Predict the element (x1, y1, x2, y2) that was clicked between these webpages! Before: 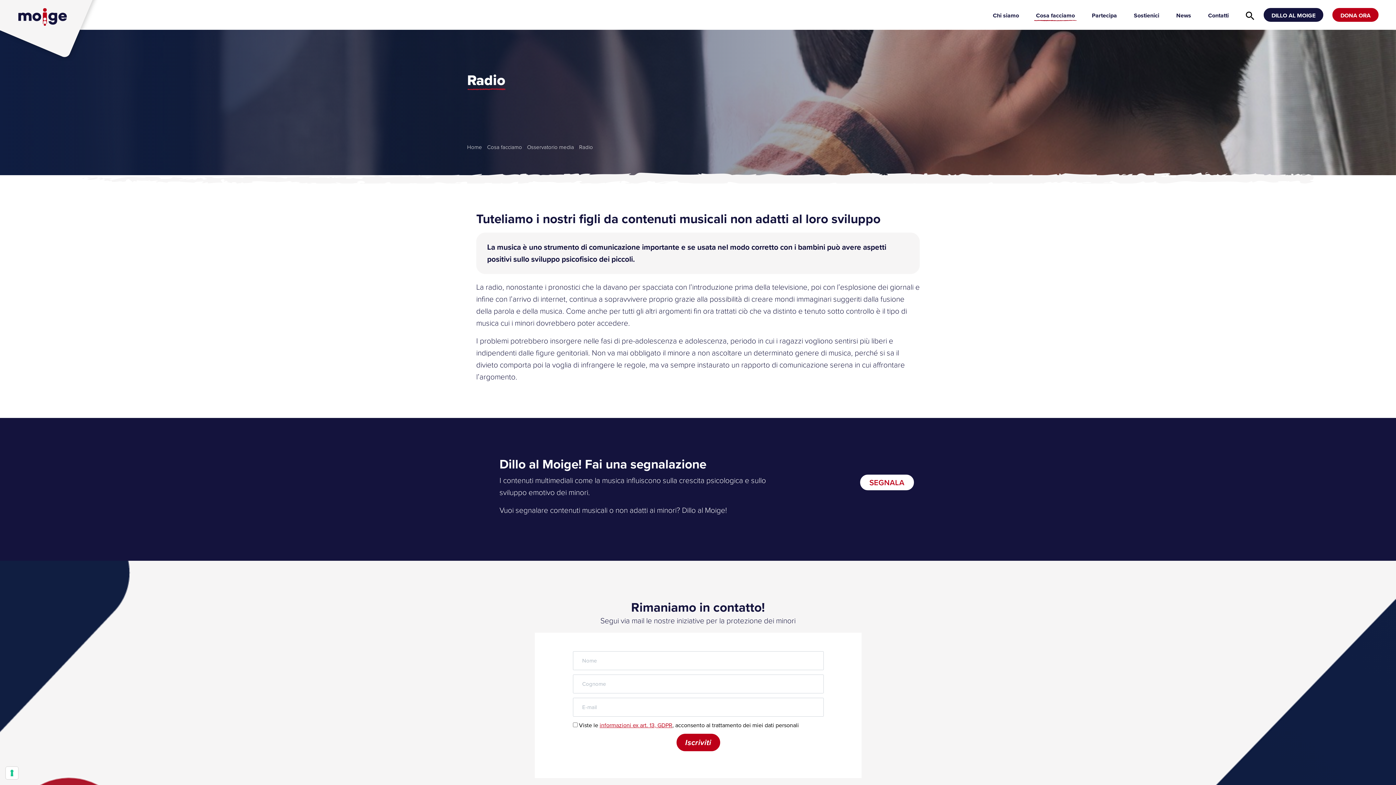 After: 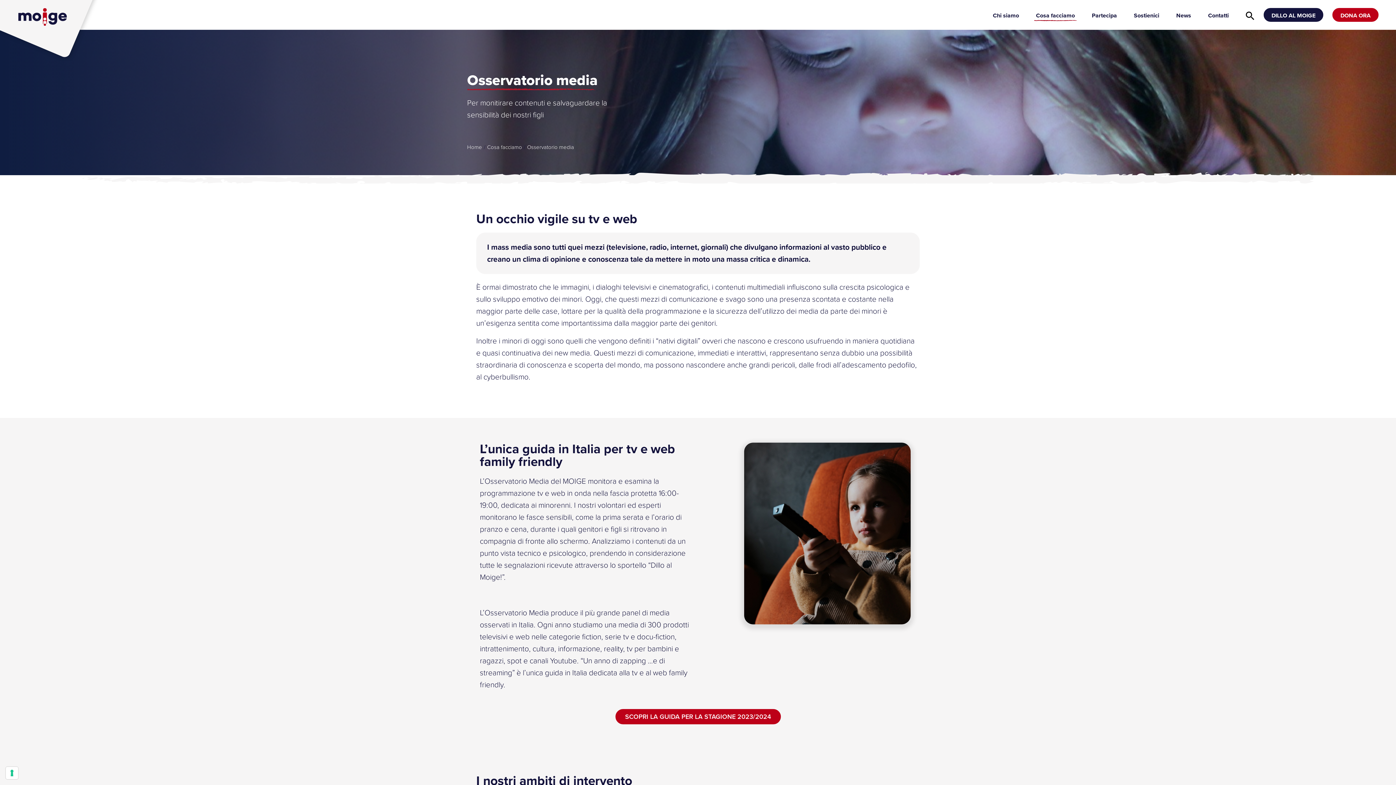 Action: bbox: (527, 140, 574, 154) label: Osservatorio media